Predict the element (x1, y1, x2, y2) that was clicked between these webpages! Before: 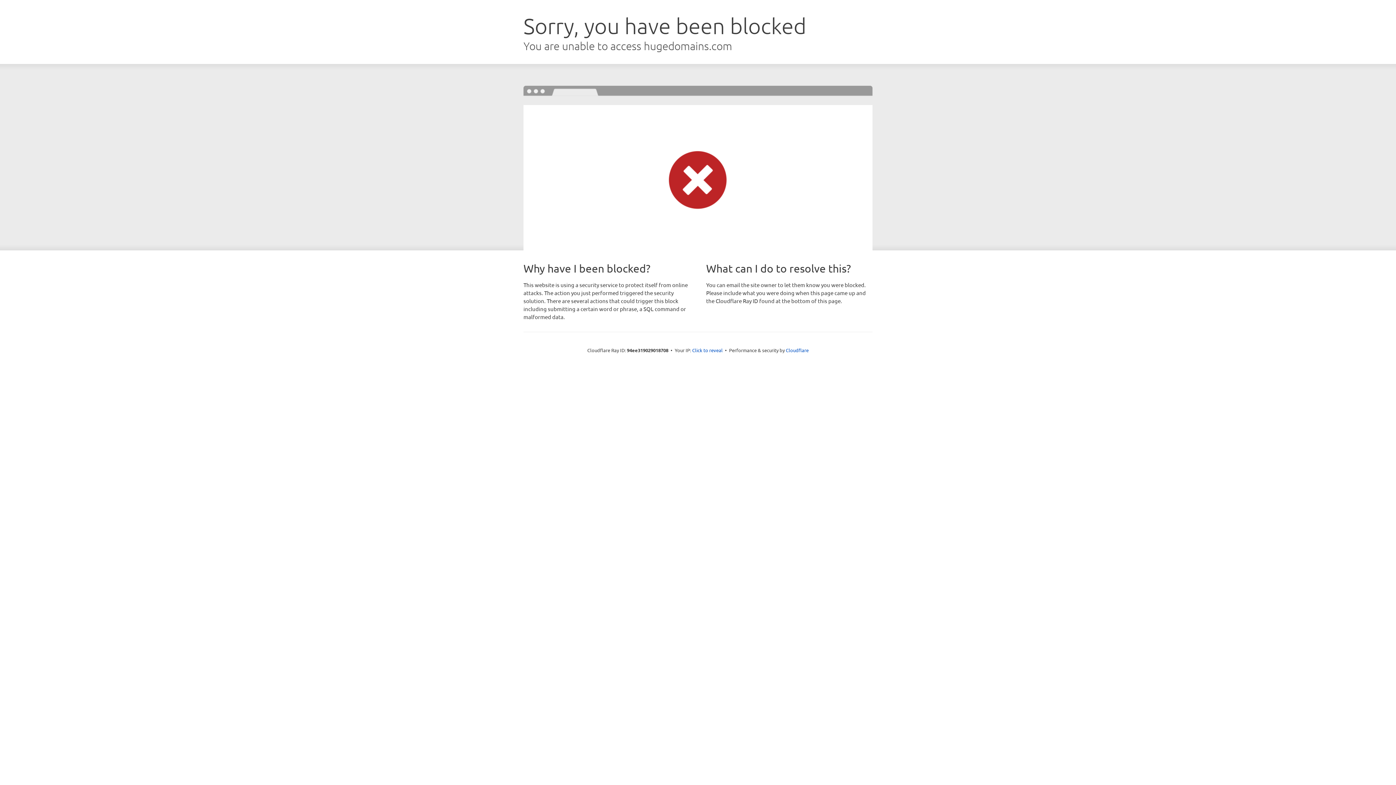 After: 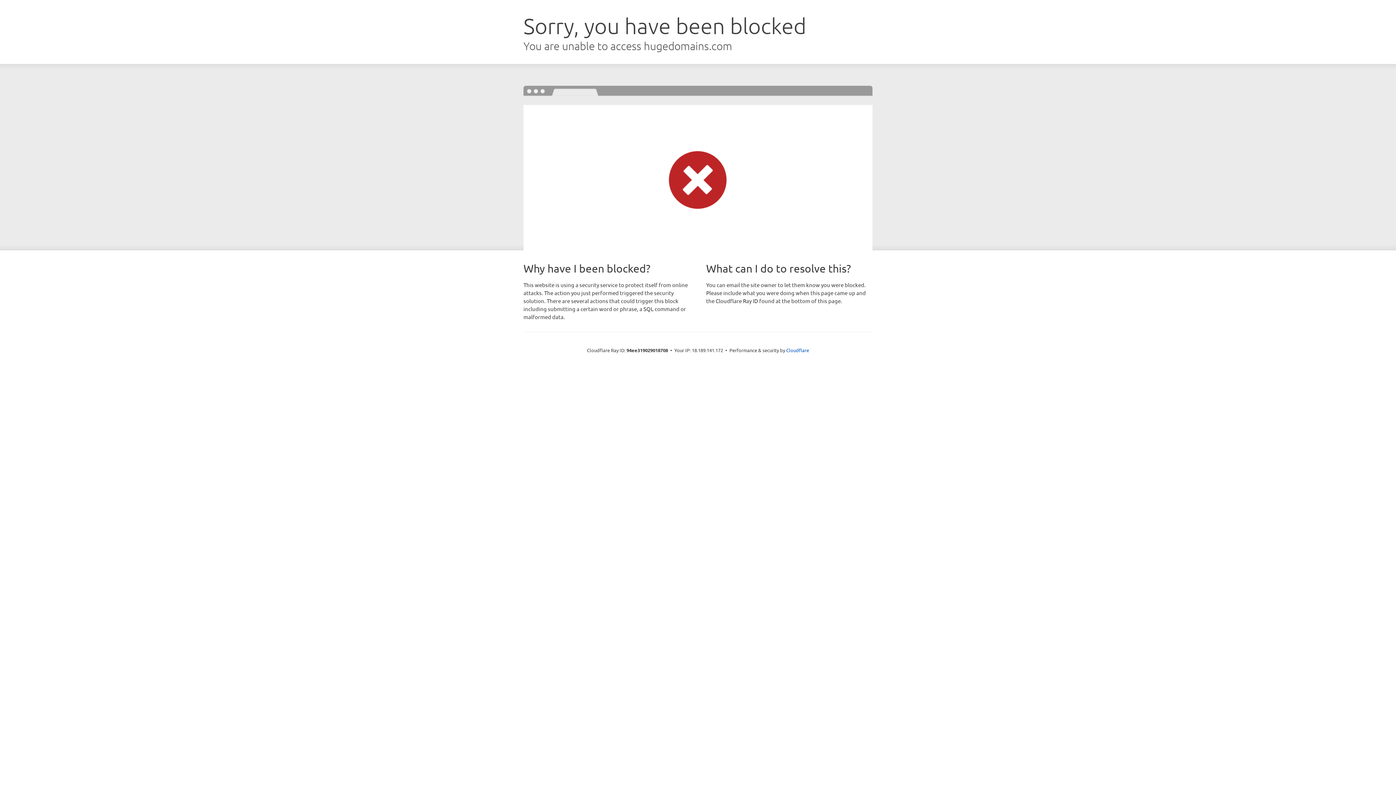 Action: bbox: (692, 346, 722, 353) label: Click to reveal